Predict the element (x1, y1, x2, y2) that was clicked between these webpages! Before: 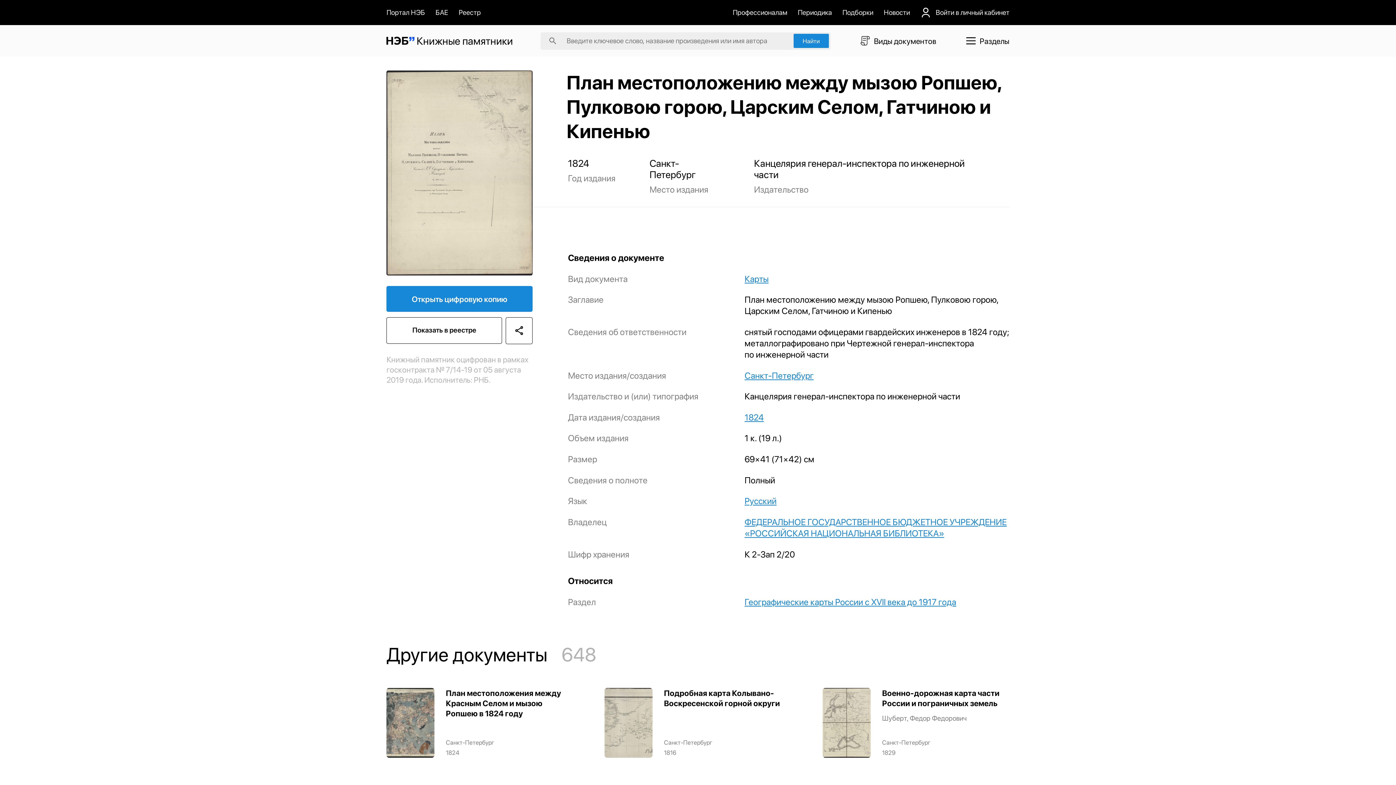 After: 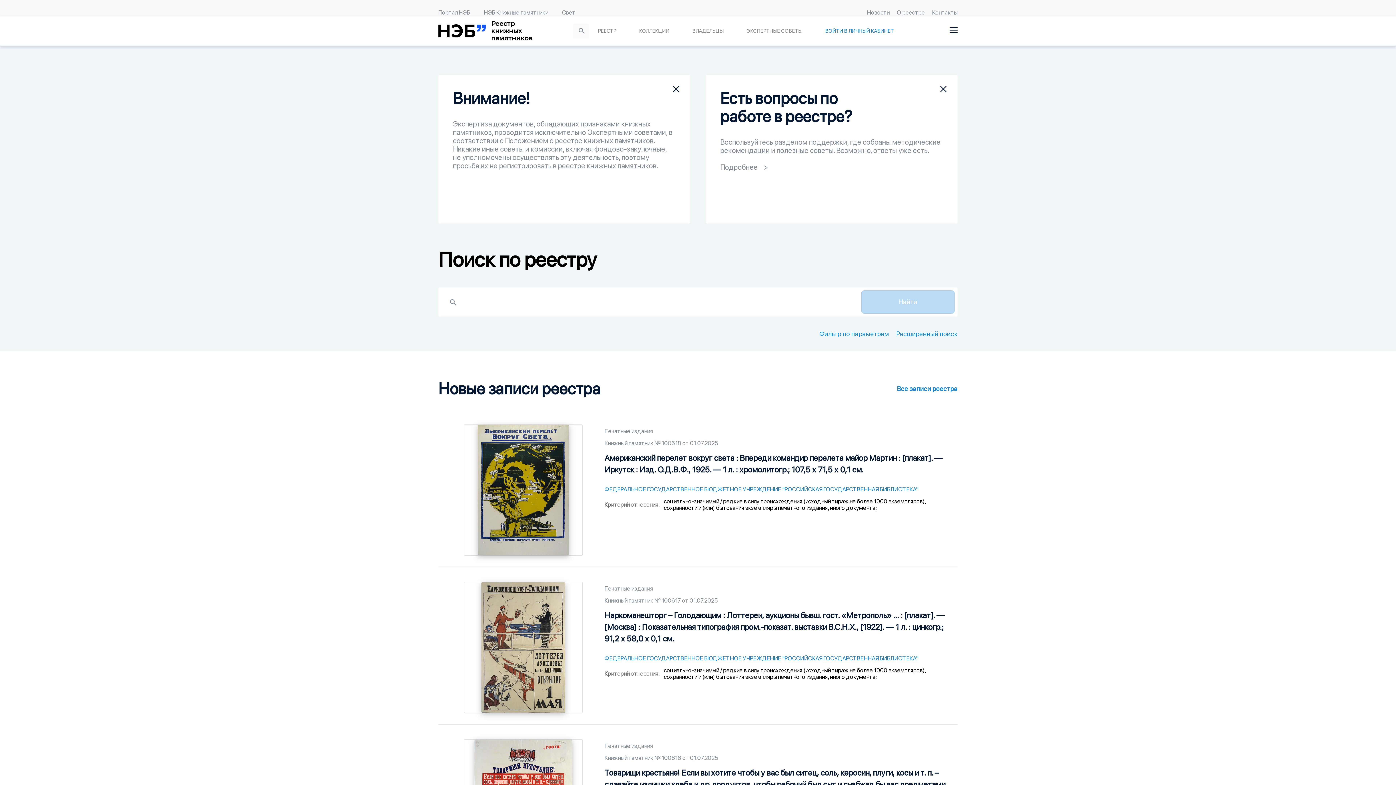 Action: label: Реестр bbox: (458, 8, 481, 16)